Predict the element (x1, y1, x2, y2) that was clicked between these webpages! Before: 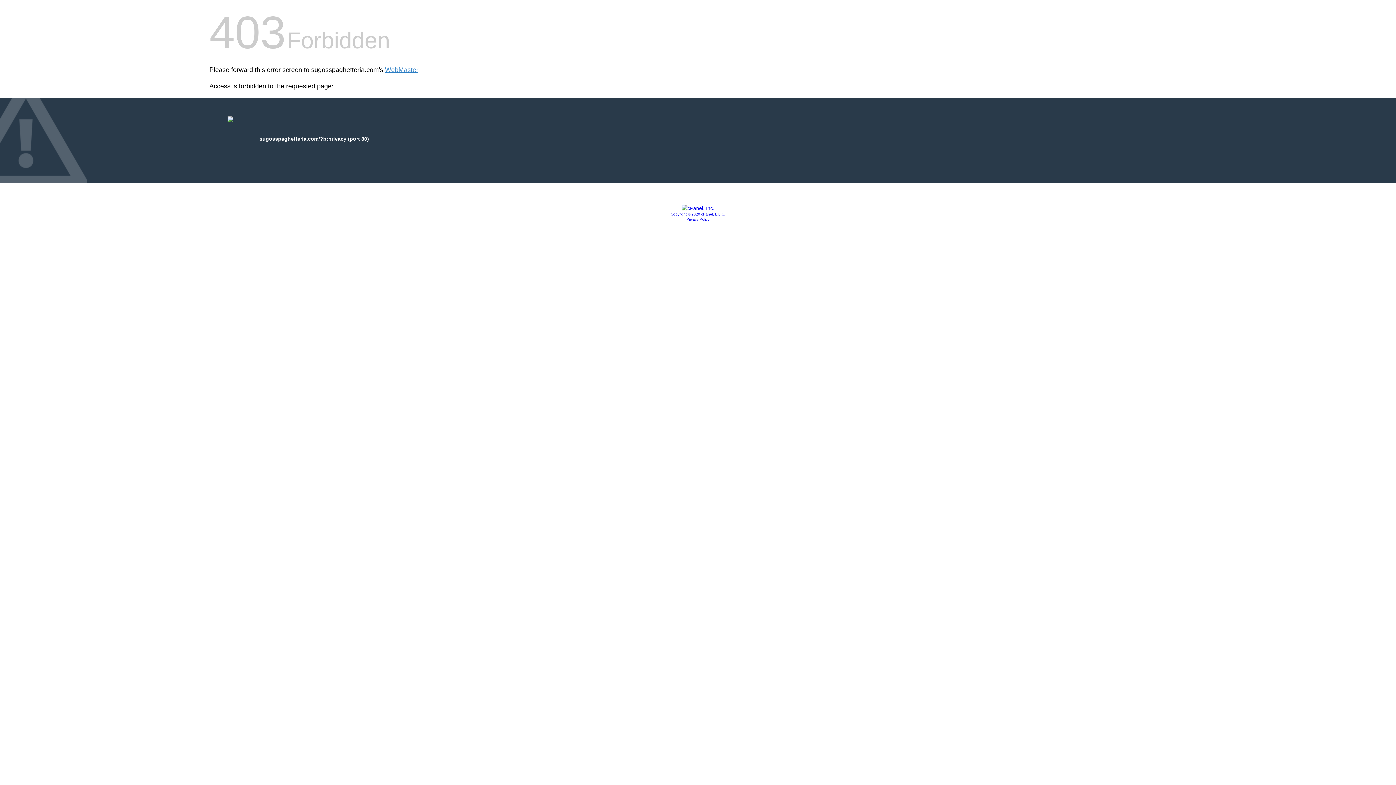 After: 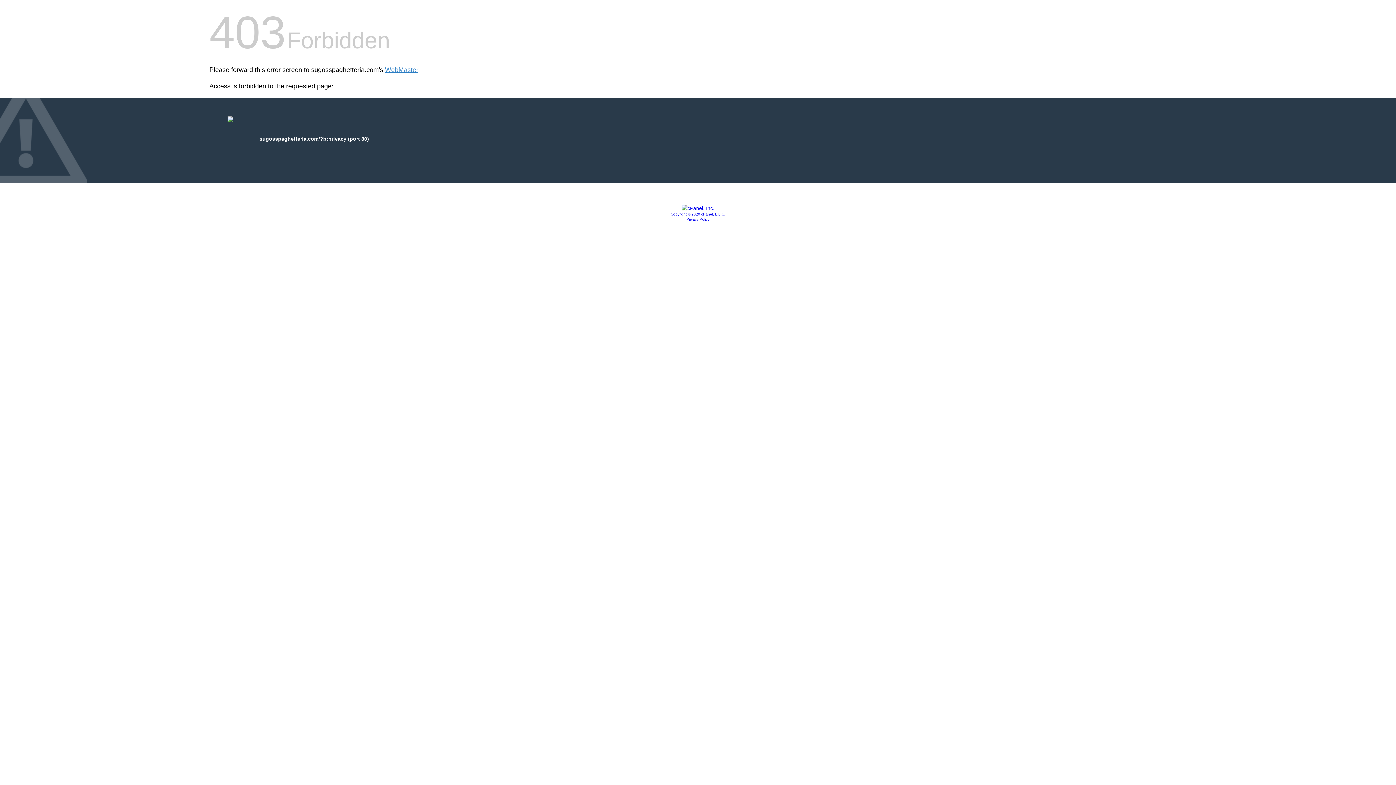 Action: label: Privacy Policy bbox: (686, 217, 709, 221)